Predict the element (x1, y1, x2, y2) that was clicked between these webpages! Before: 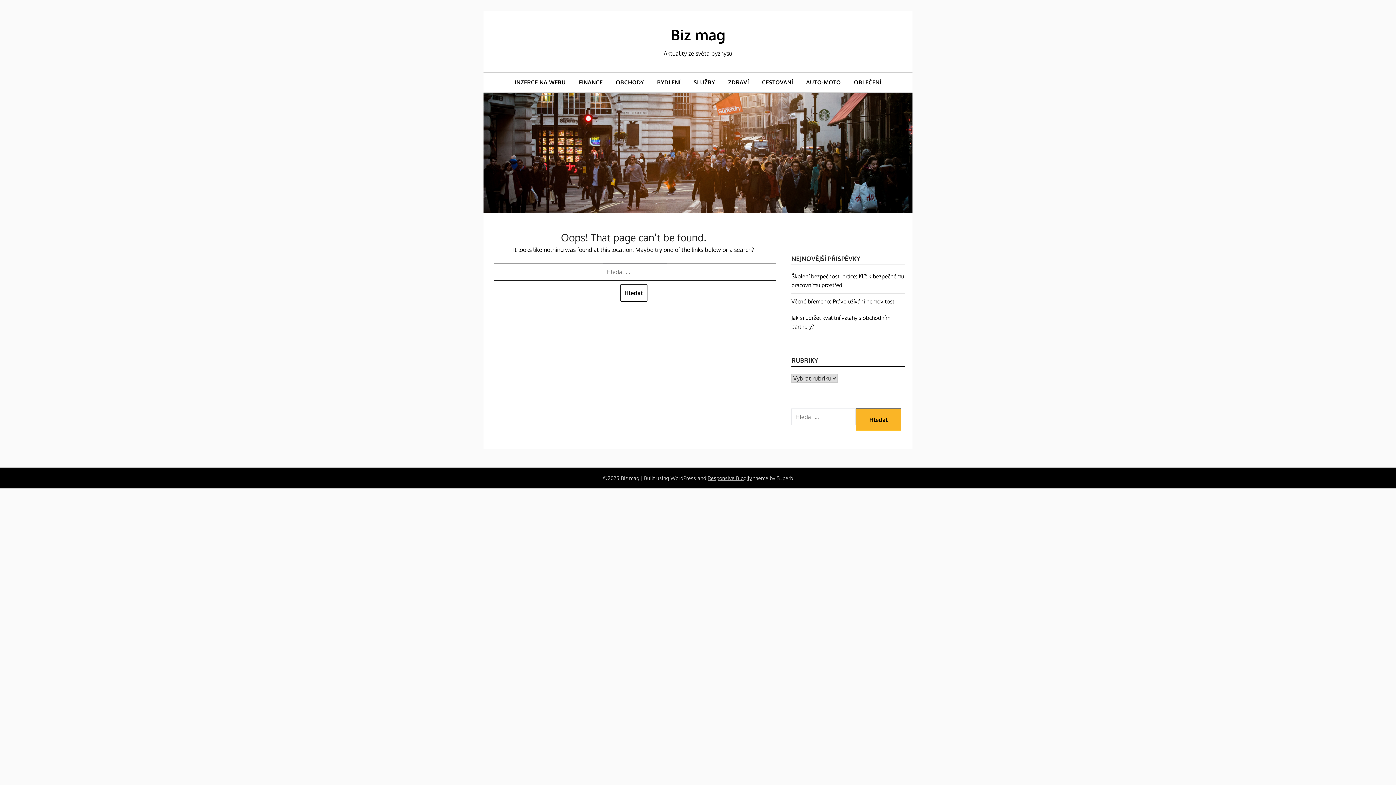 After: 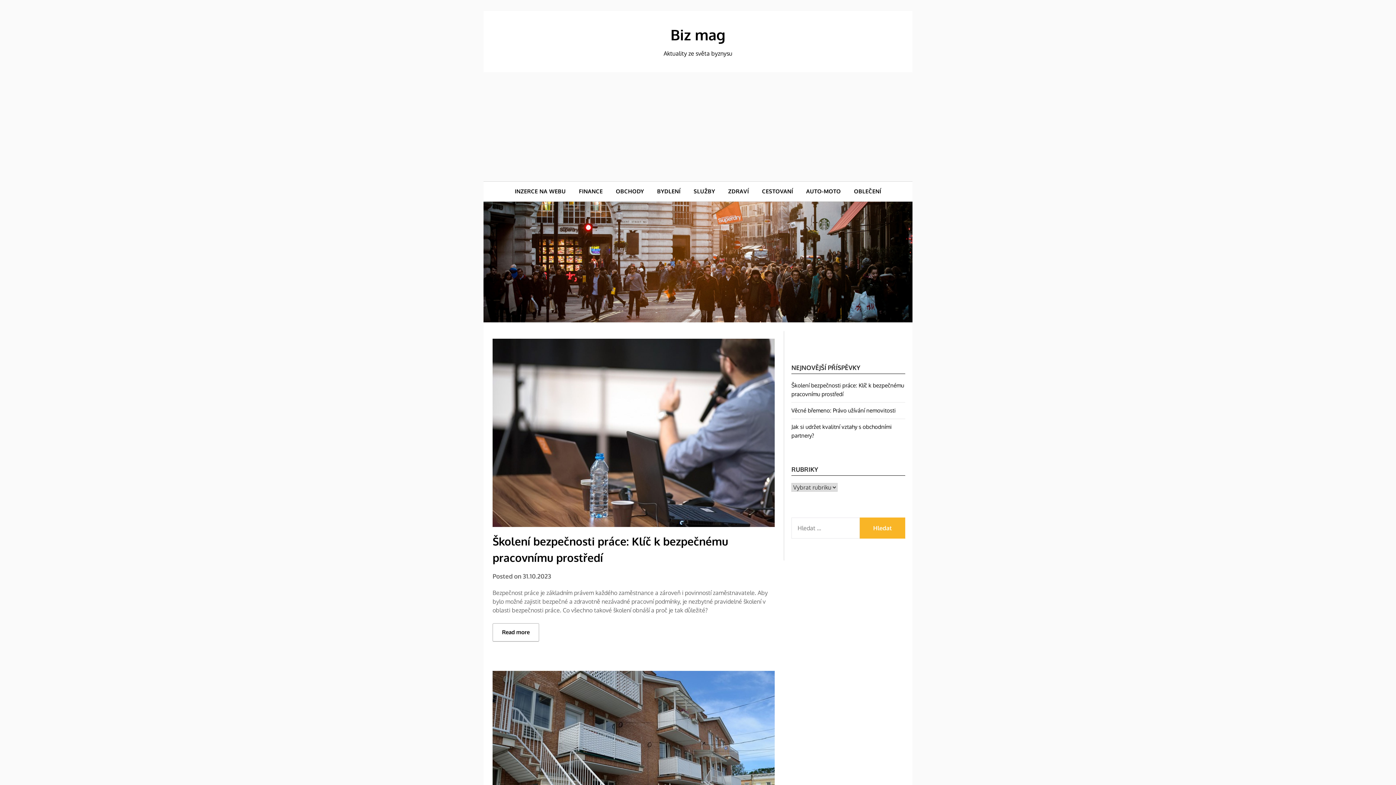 Action: bbox: (670, 25, 725, 43) label: Biz mag